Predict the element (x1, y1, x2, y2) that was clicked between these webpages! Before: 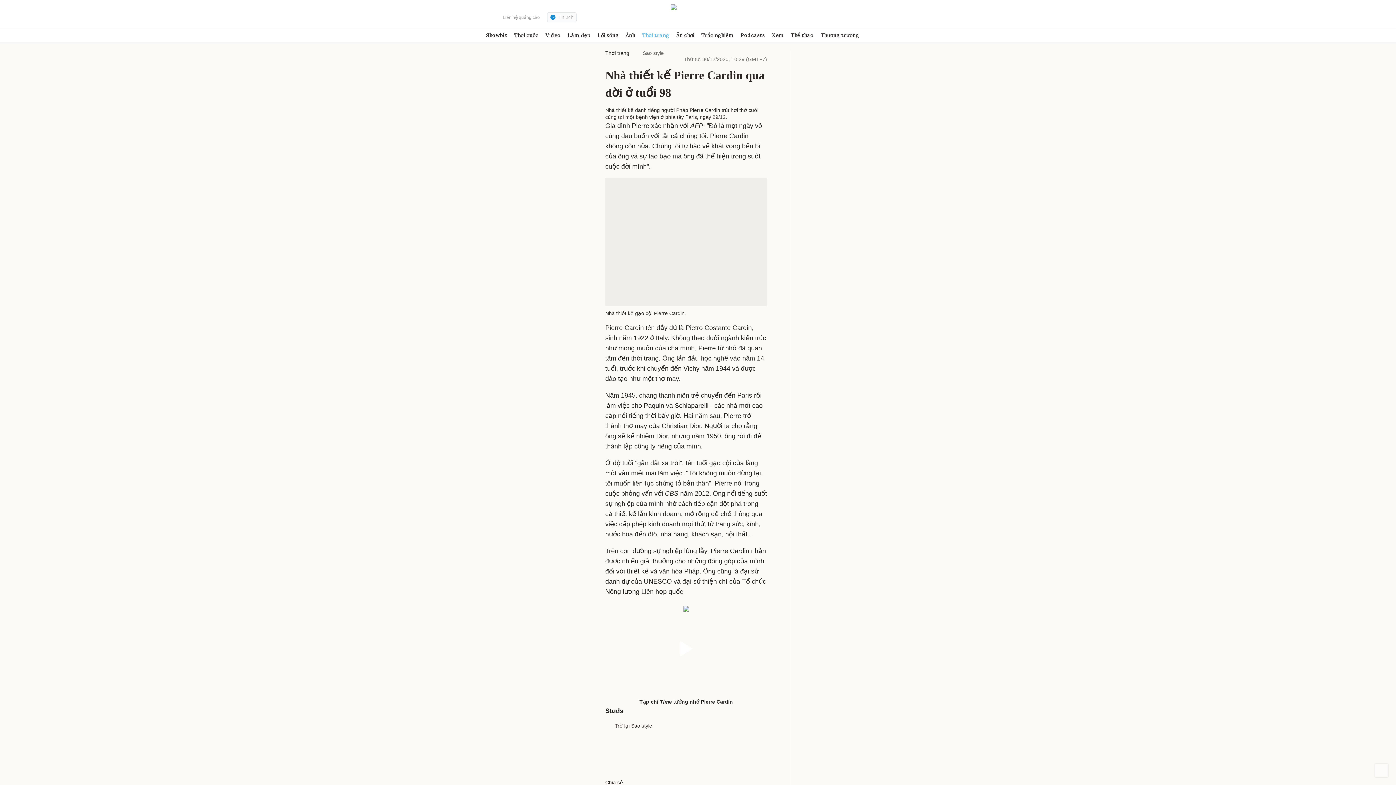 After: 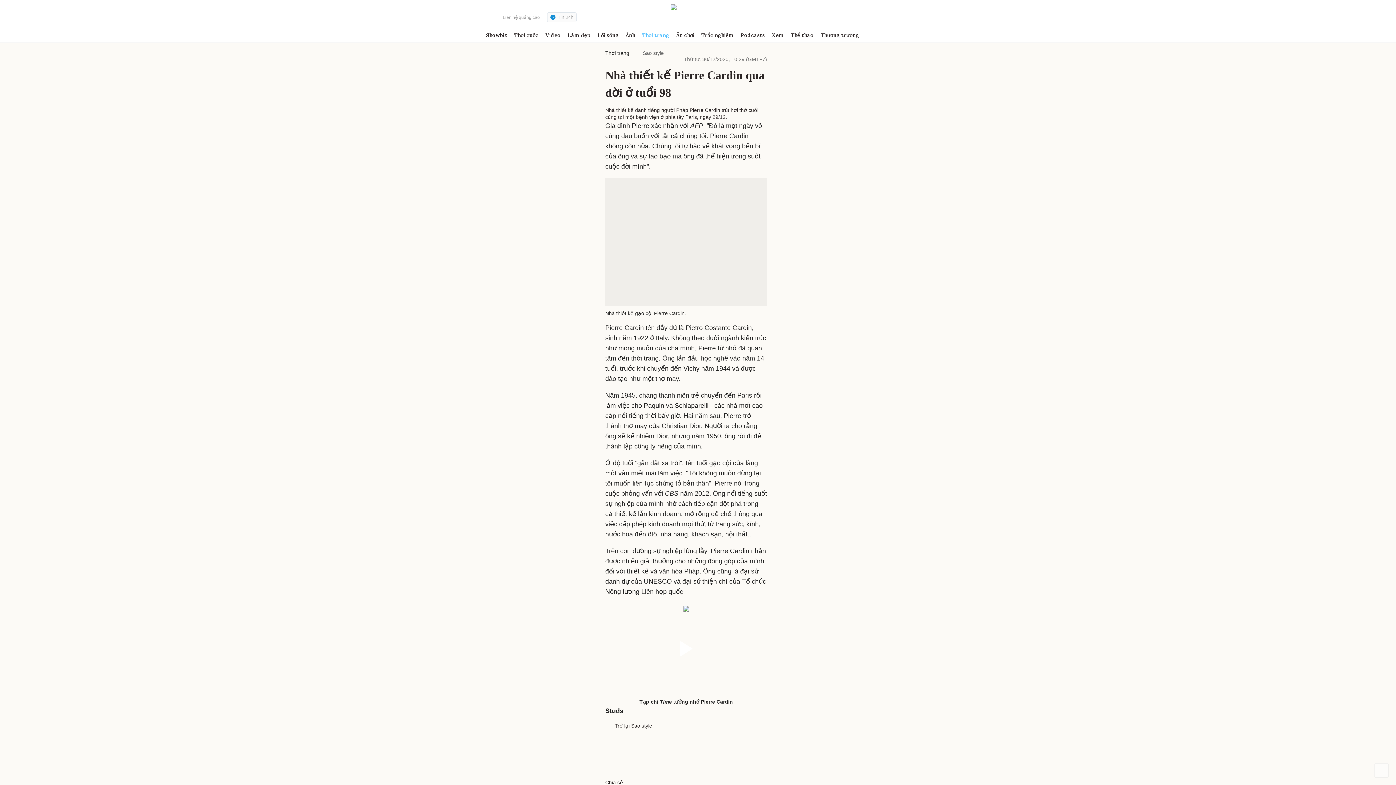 Action: bbox: (496, 14, 540, 20) label: Liên hệ quảng cáo